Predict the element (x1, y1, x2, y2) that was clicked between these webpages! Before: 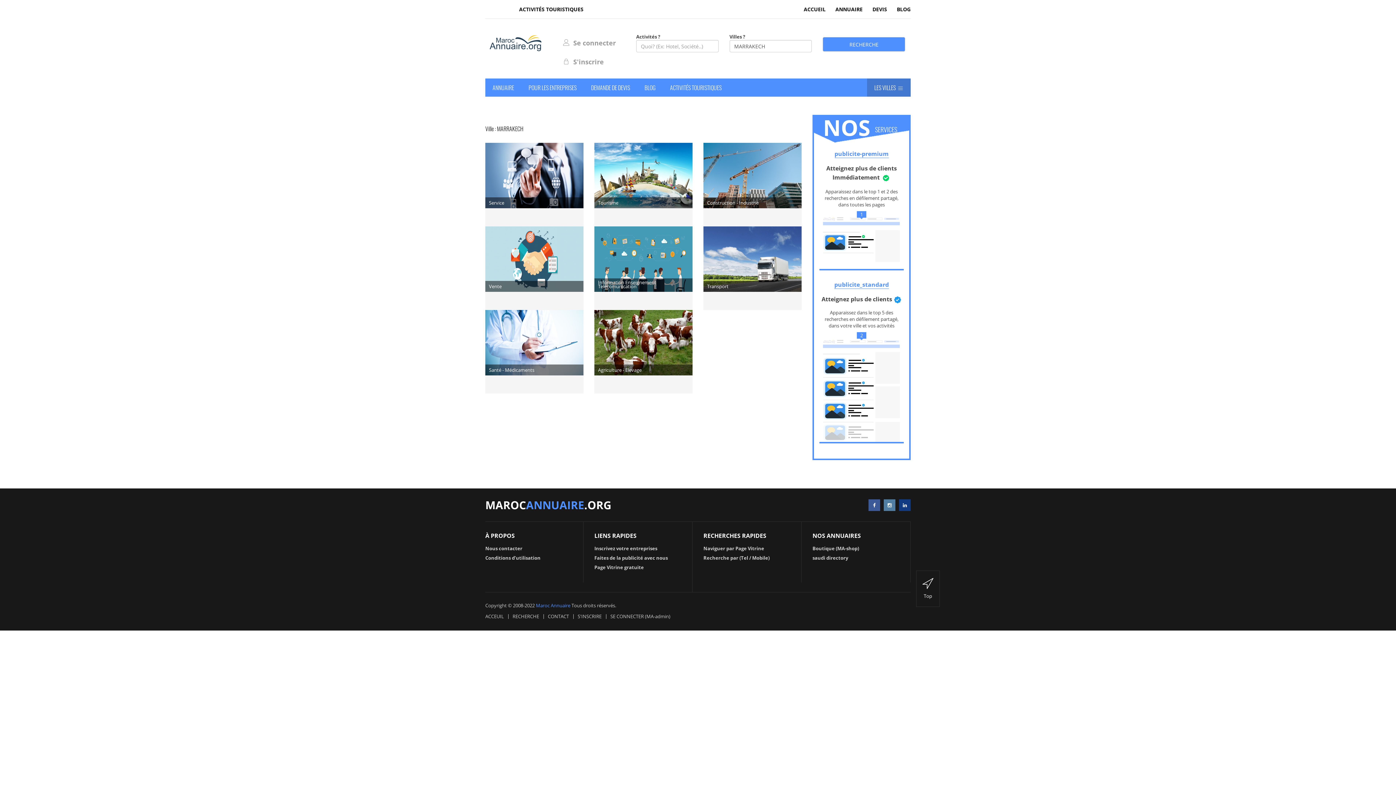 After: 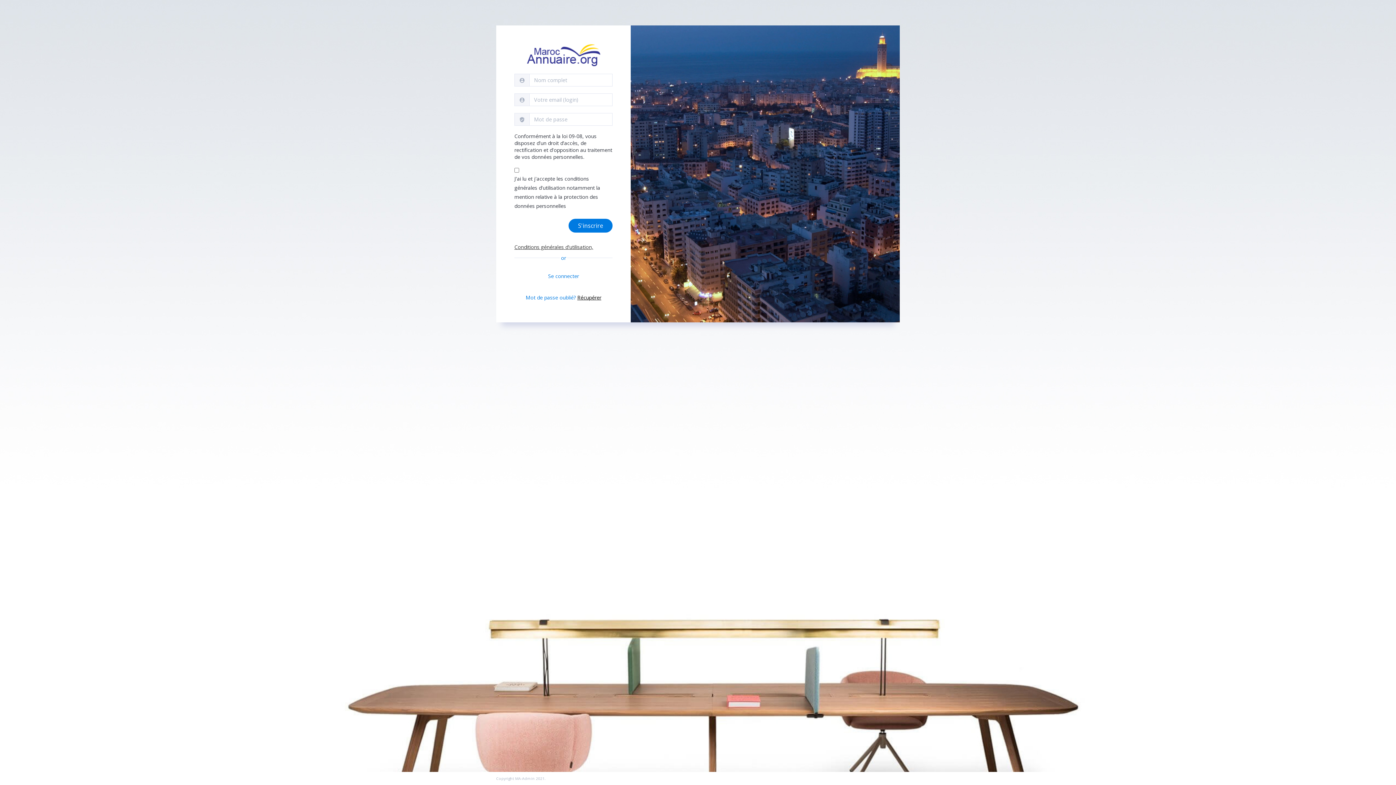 Action: label:  S'inscrire bbox: (558, 52, 609, 71)